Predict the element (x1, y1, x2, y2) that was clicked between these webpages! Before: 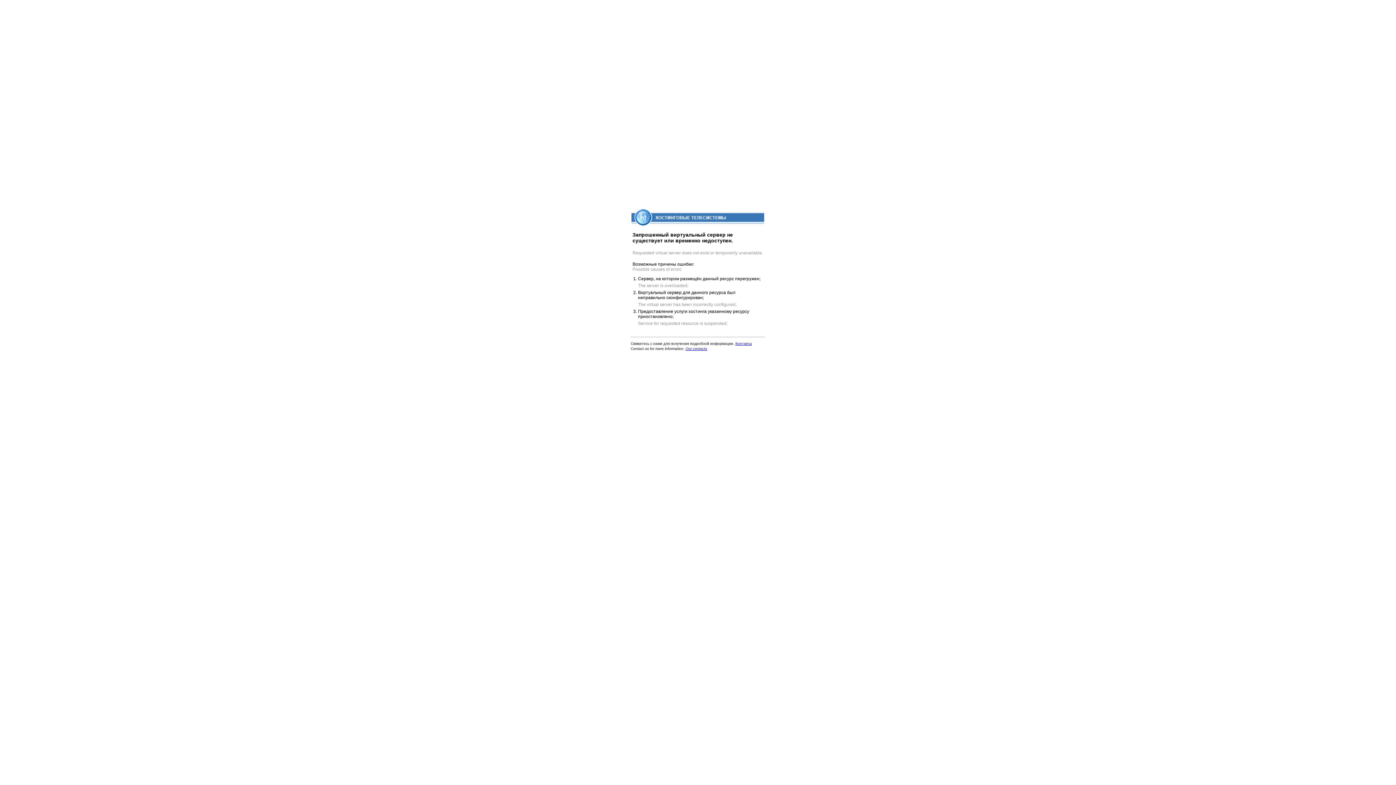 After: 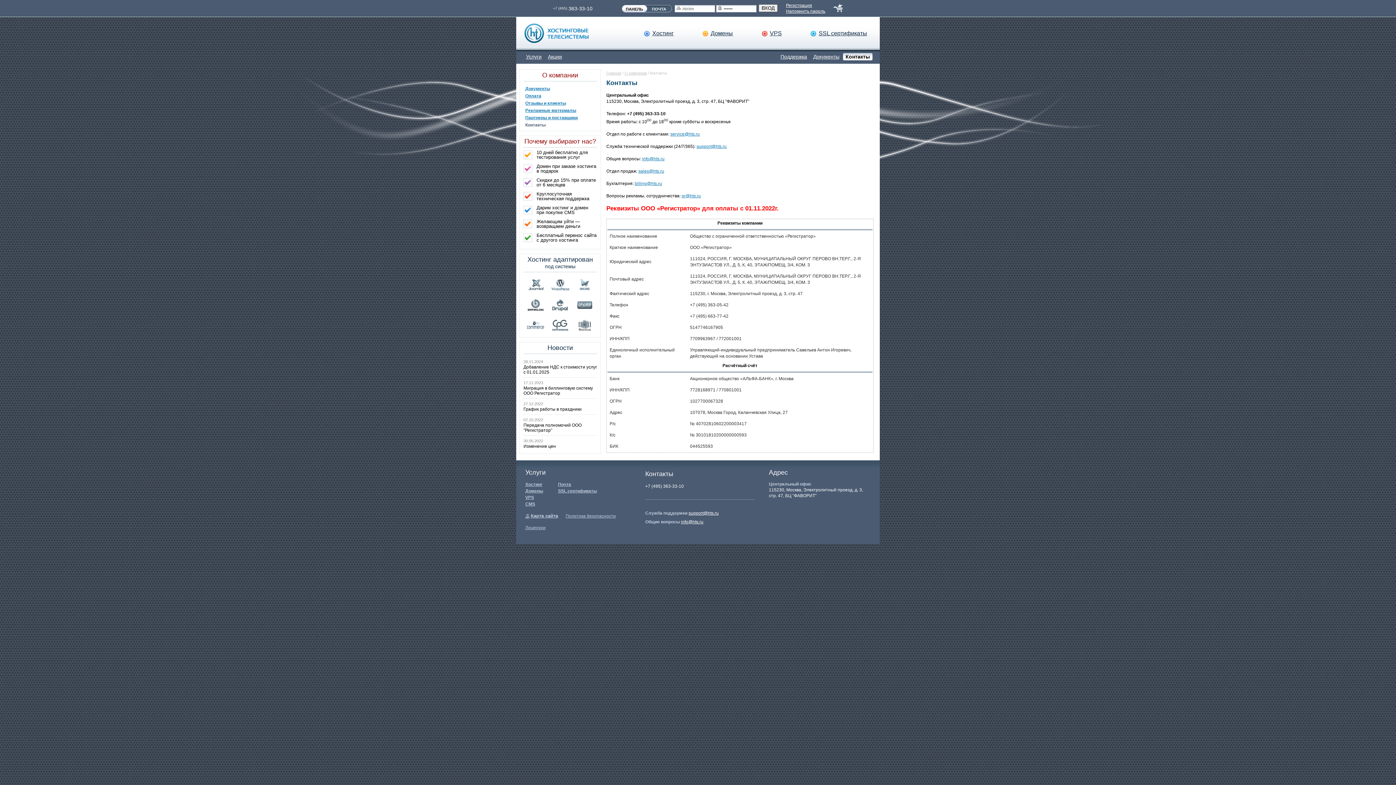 Action: label: Our contacts bbox: (685, 346, 707, 350)